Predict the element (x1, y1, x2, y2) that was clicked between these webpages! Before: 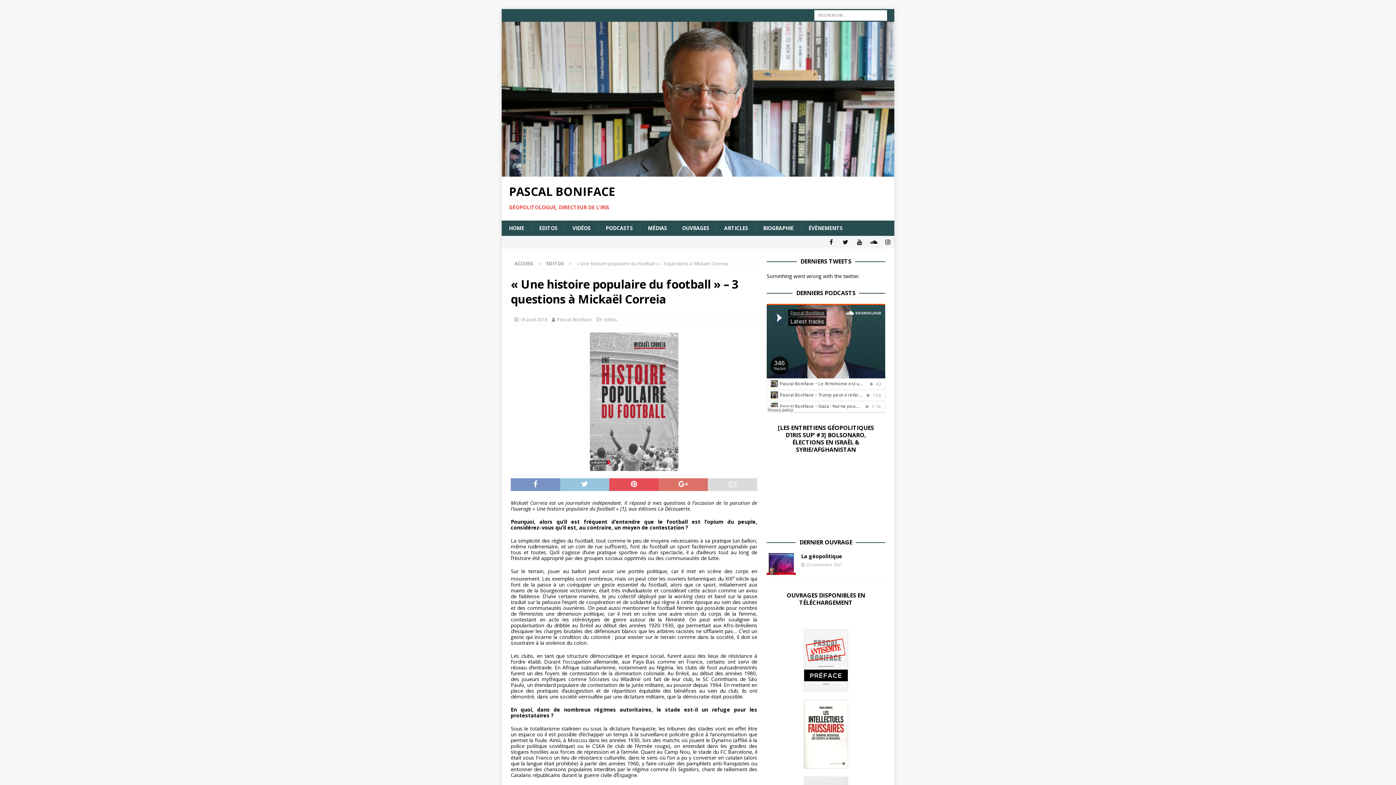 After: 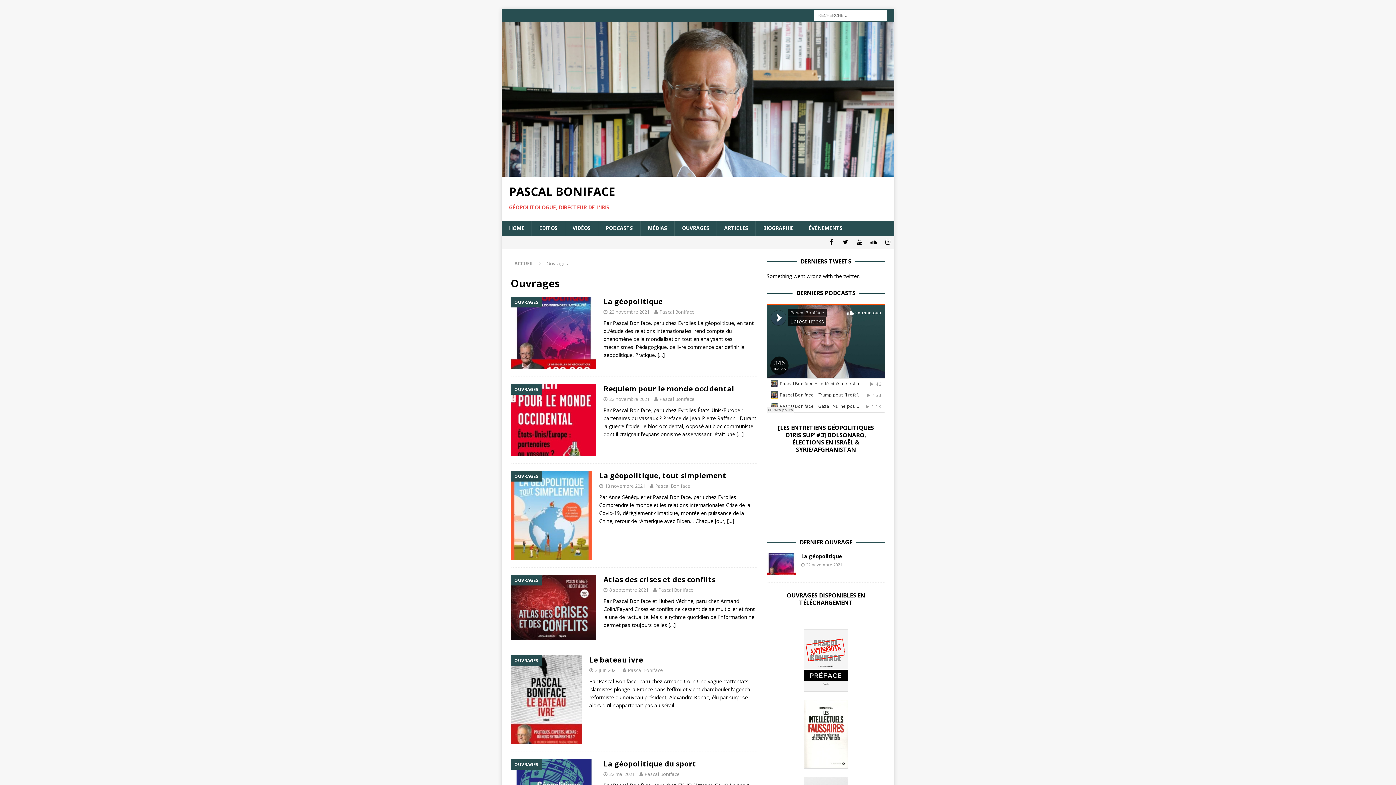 Action: bbox: (799, 538, 852, 546) label: DERNIER OUVRAGE